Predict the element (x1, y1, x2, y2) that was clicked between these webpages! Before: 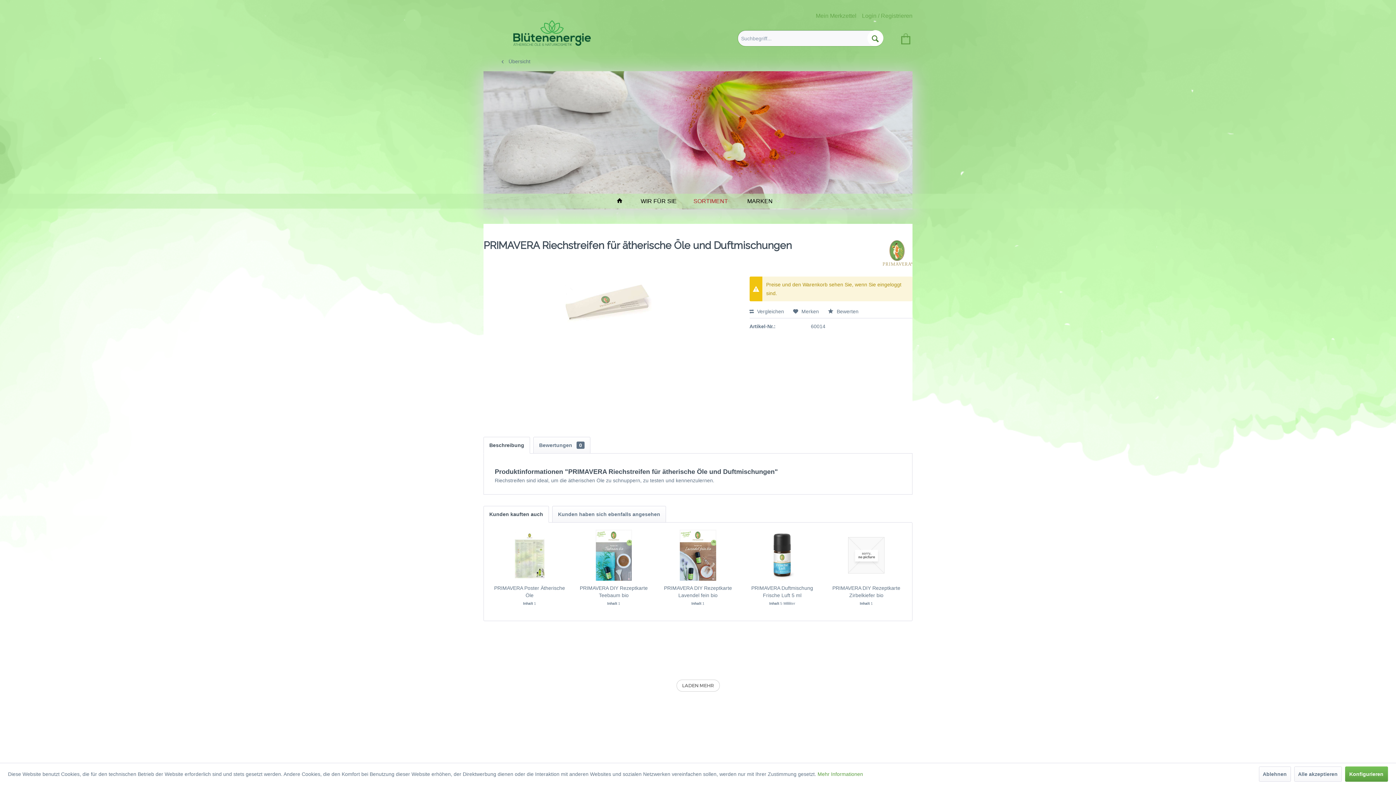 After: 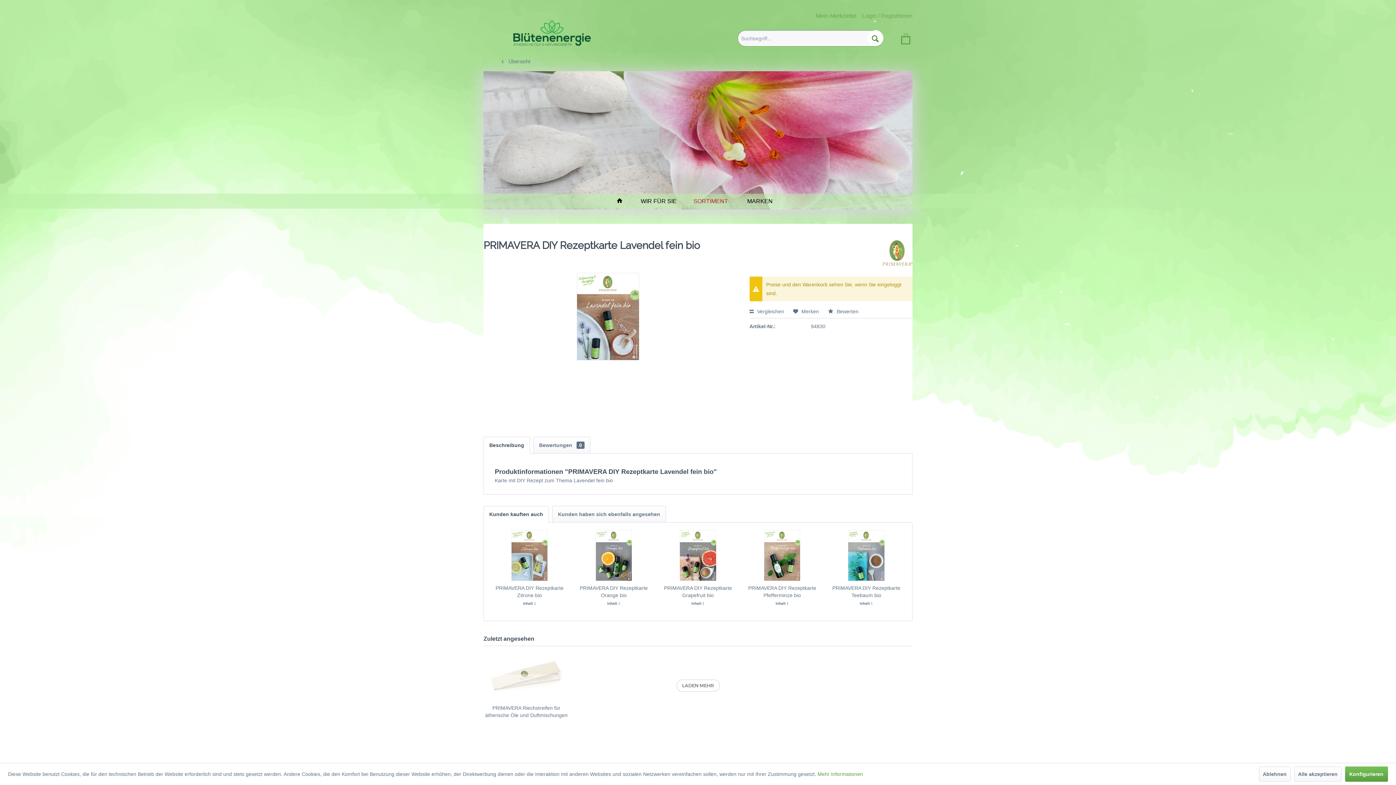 Action: bbox: (659, 584, 736, 599) label: PRIMAVERA DIY Rezeptkarte Lavendel fein bio